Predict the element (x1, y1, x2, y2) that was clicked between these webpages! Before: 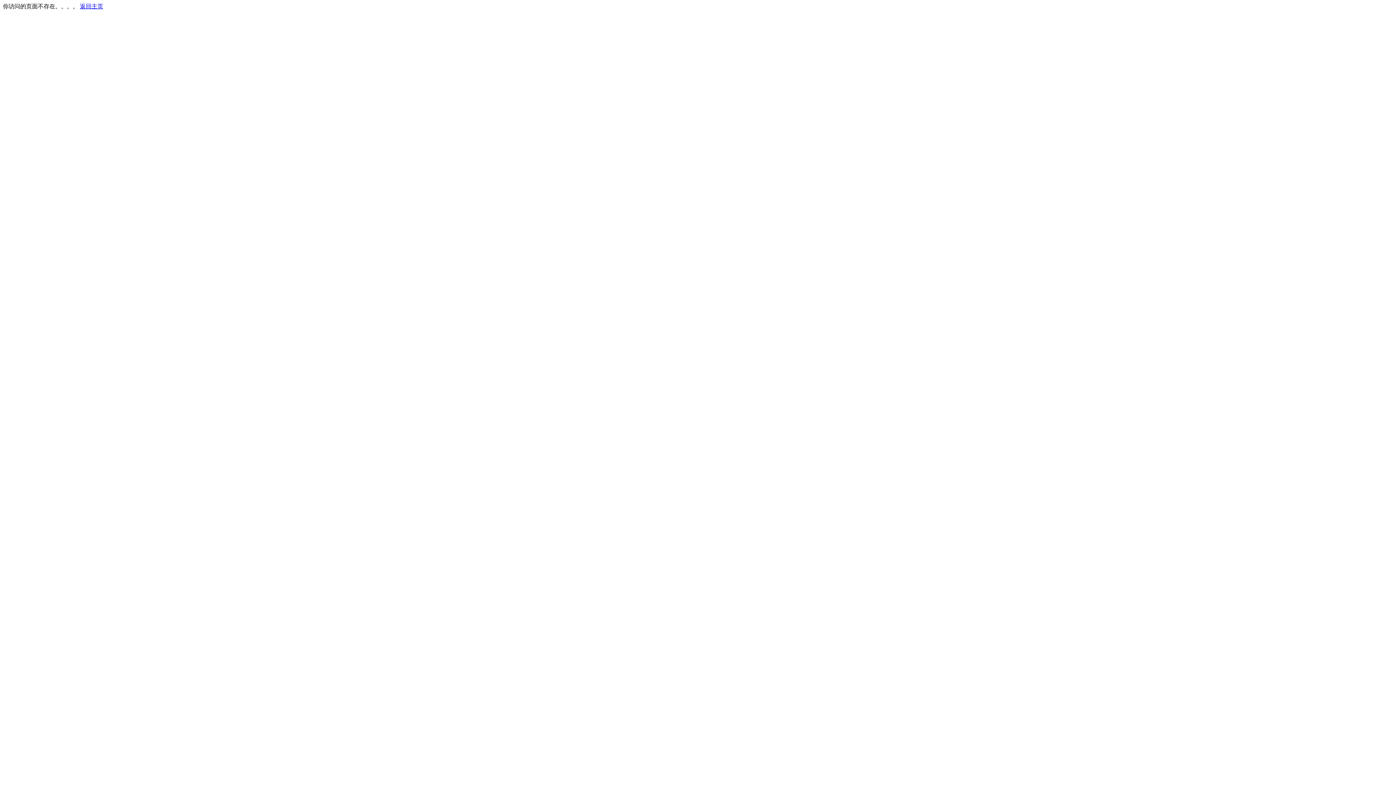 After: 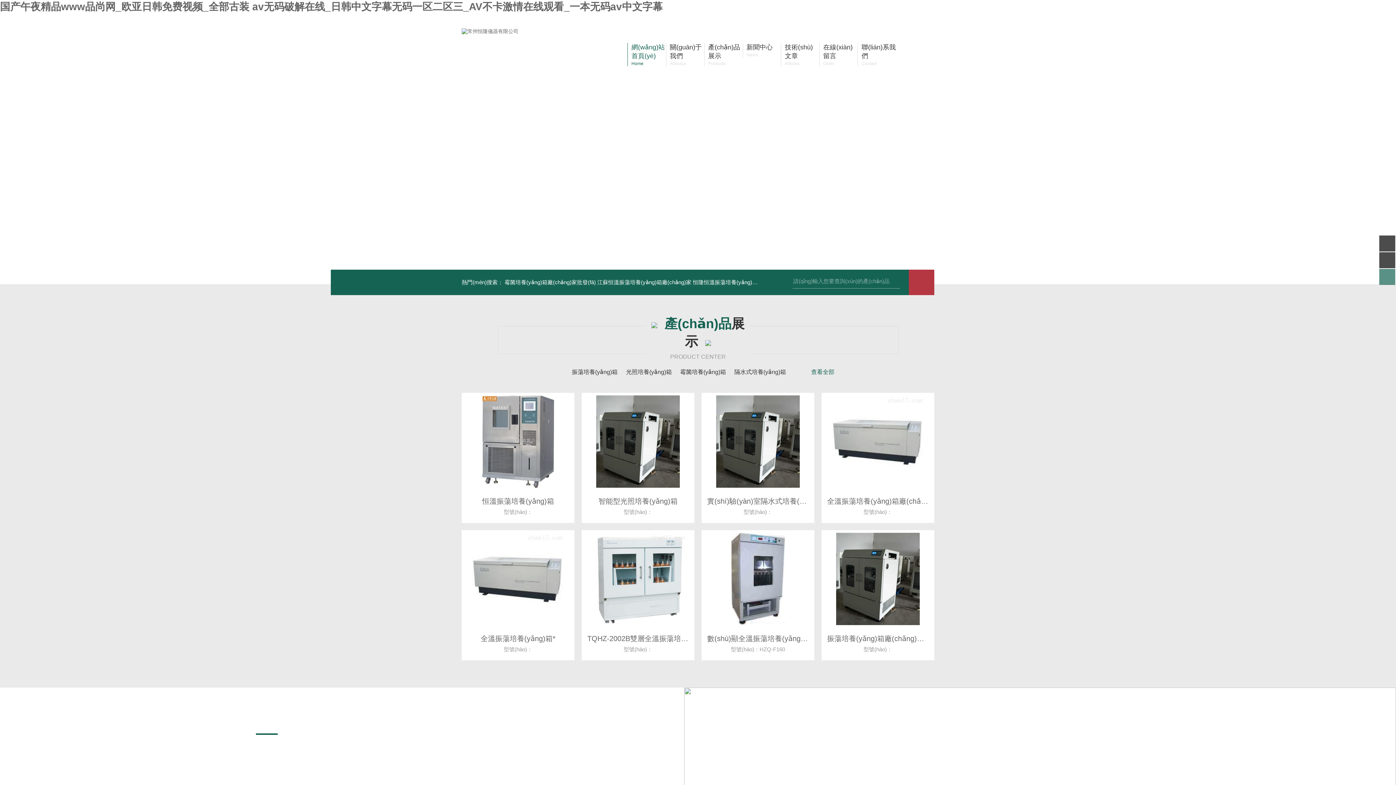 Action: label: 返回主页 bbox: (80, 3, 103, 9)